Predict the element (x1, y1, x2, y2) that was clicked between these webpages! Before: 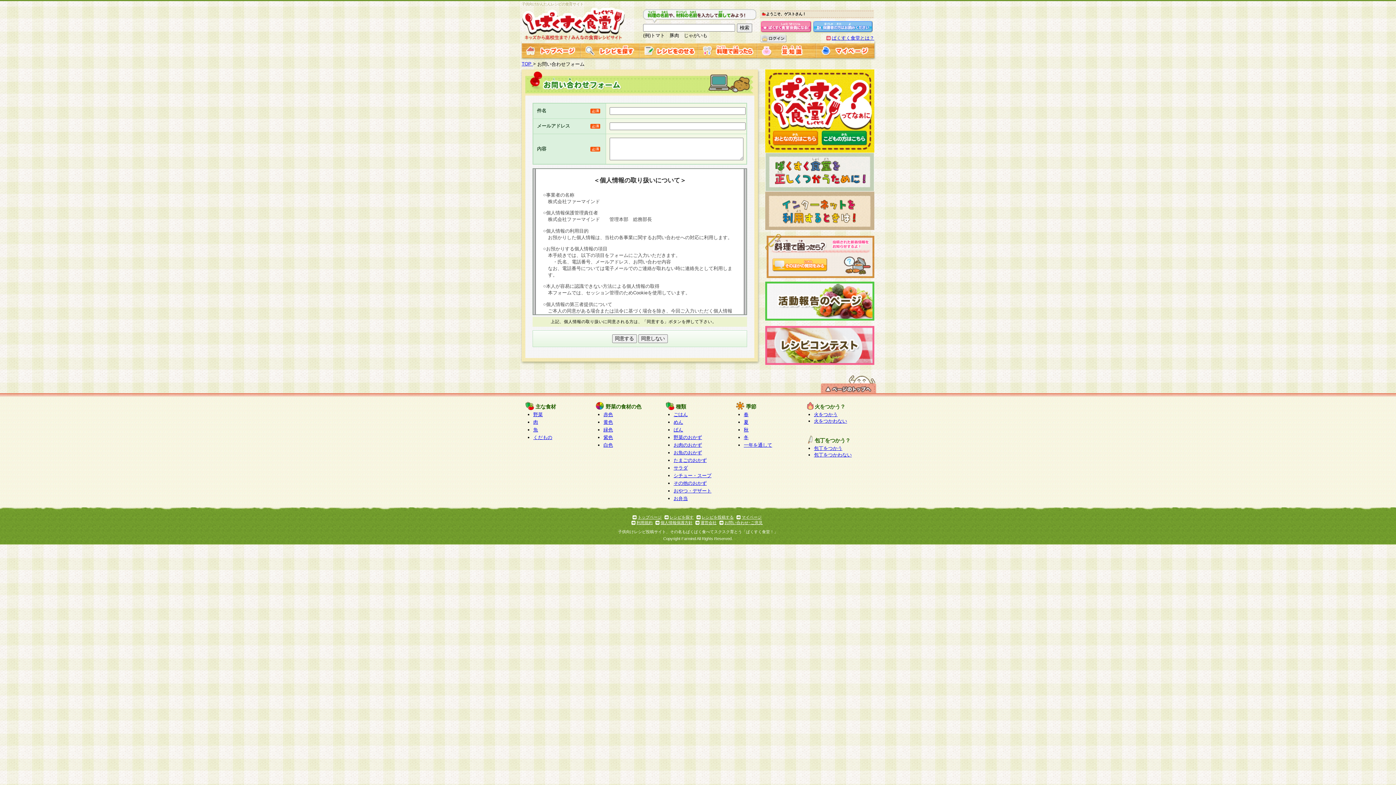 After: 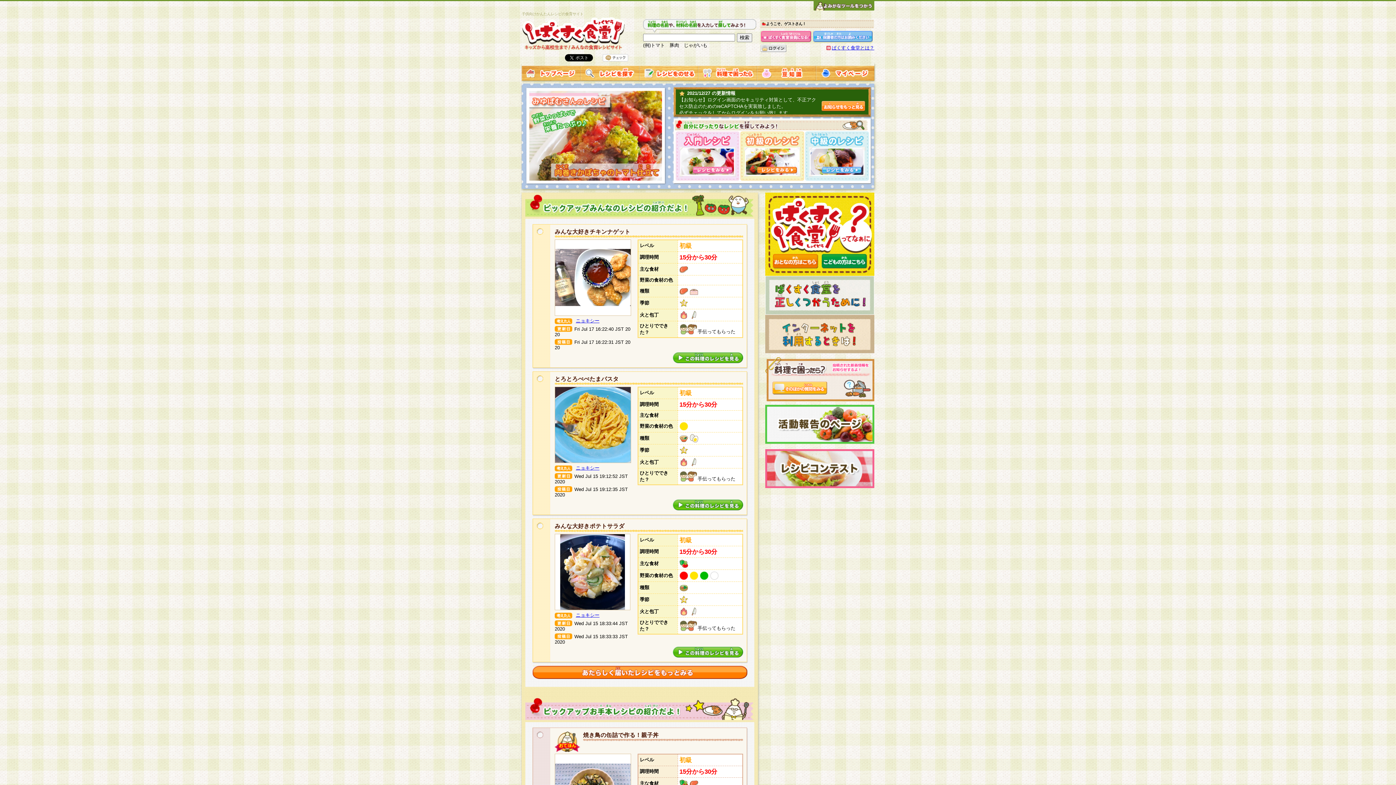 Action: bbox: (521, 32, 639, 40)